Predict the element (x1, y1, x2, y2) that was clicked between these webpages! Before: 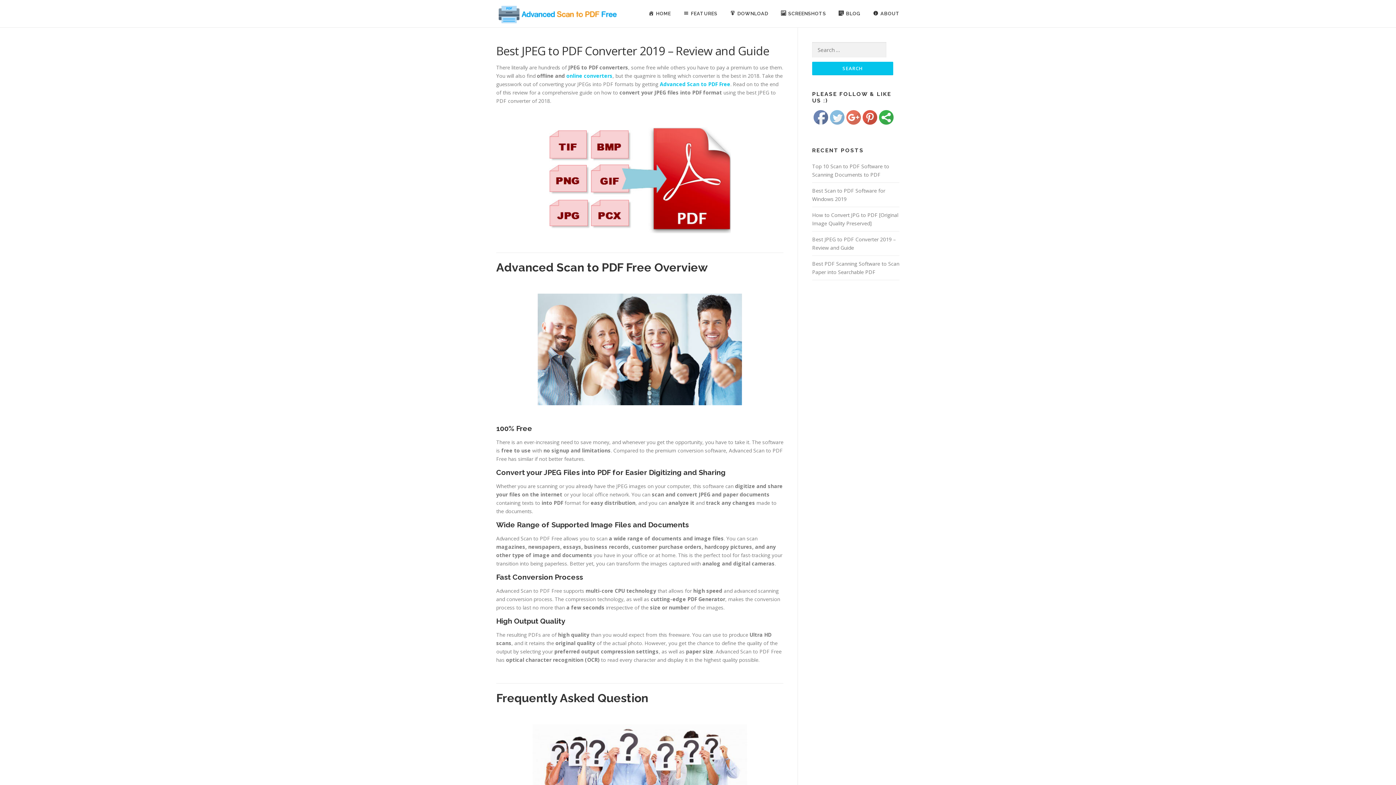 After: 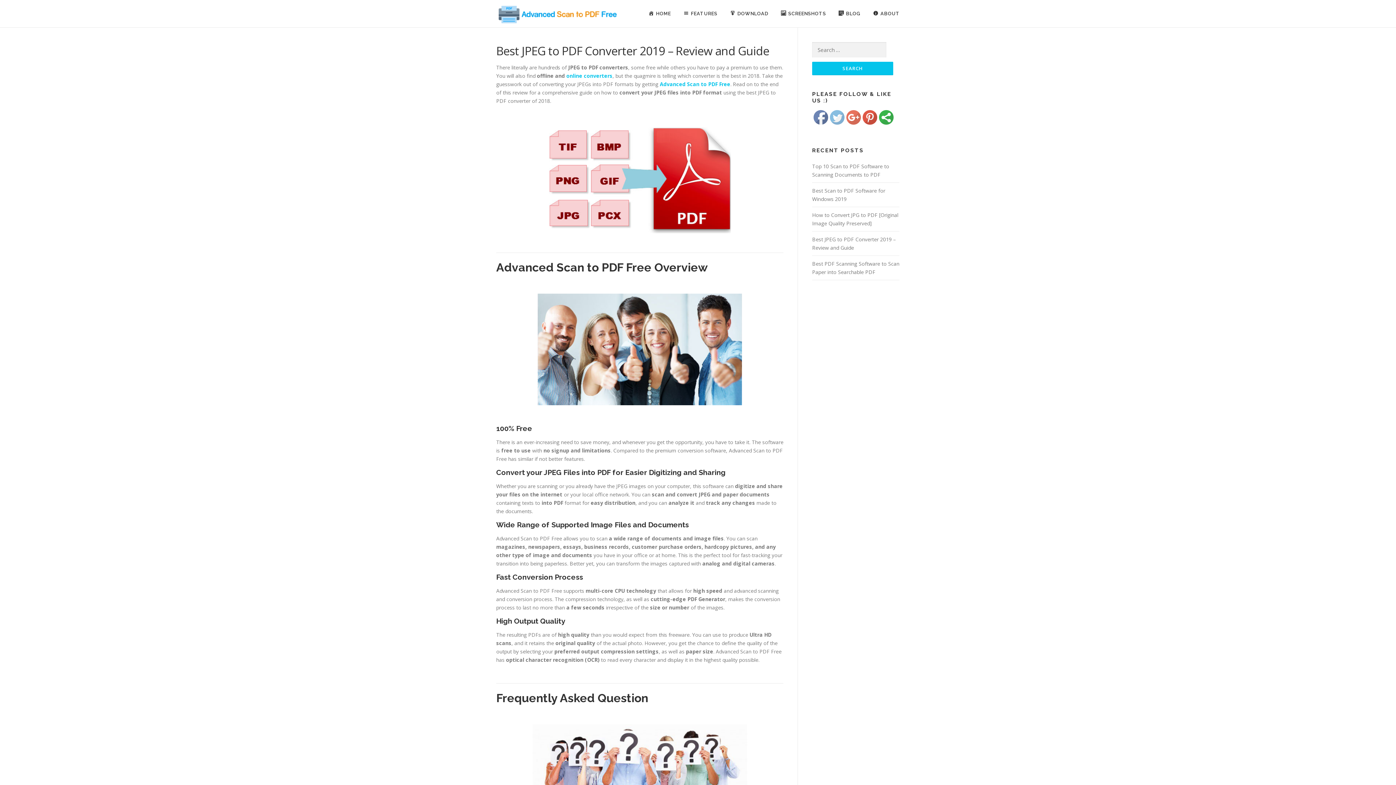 Action: bbox: (846, 110, 861, 124)